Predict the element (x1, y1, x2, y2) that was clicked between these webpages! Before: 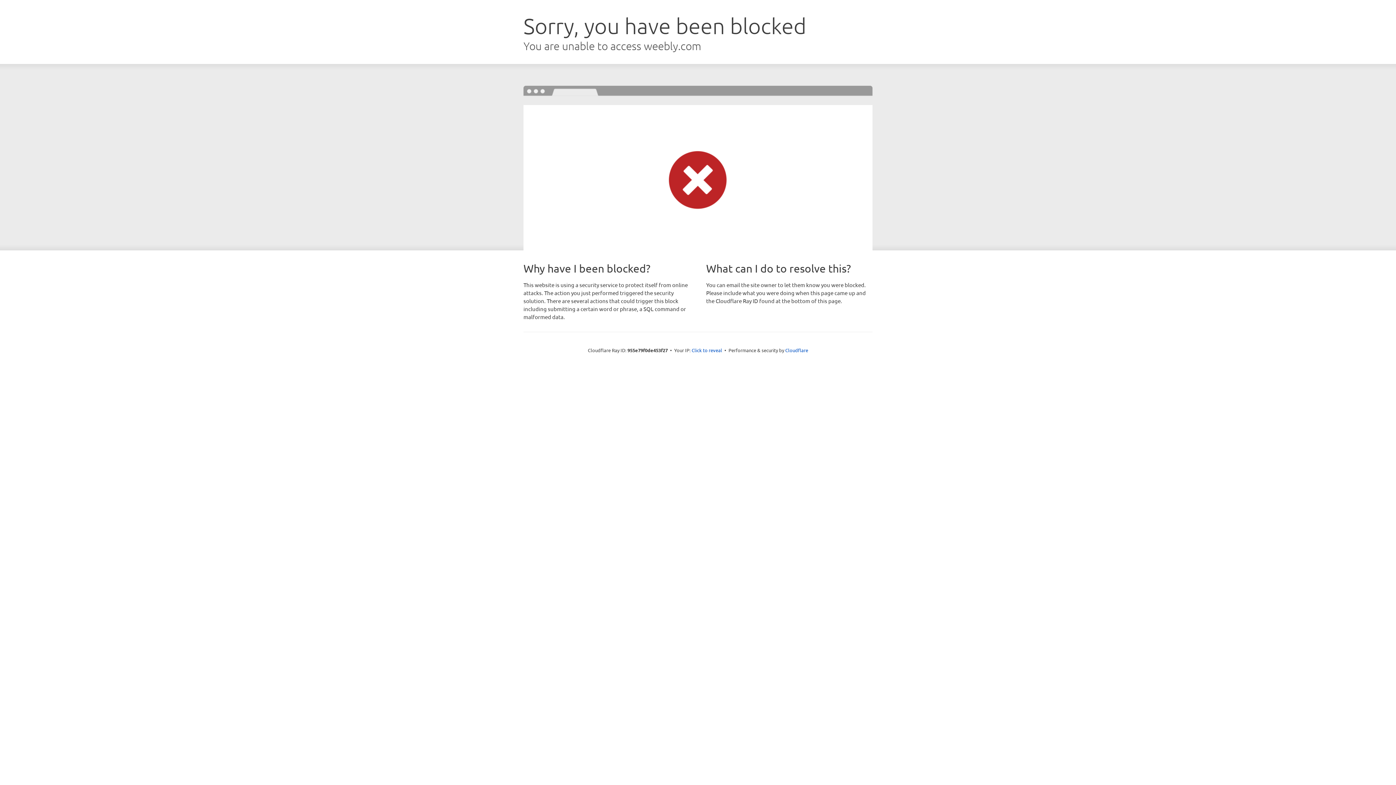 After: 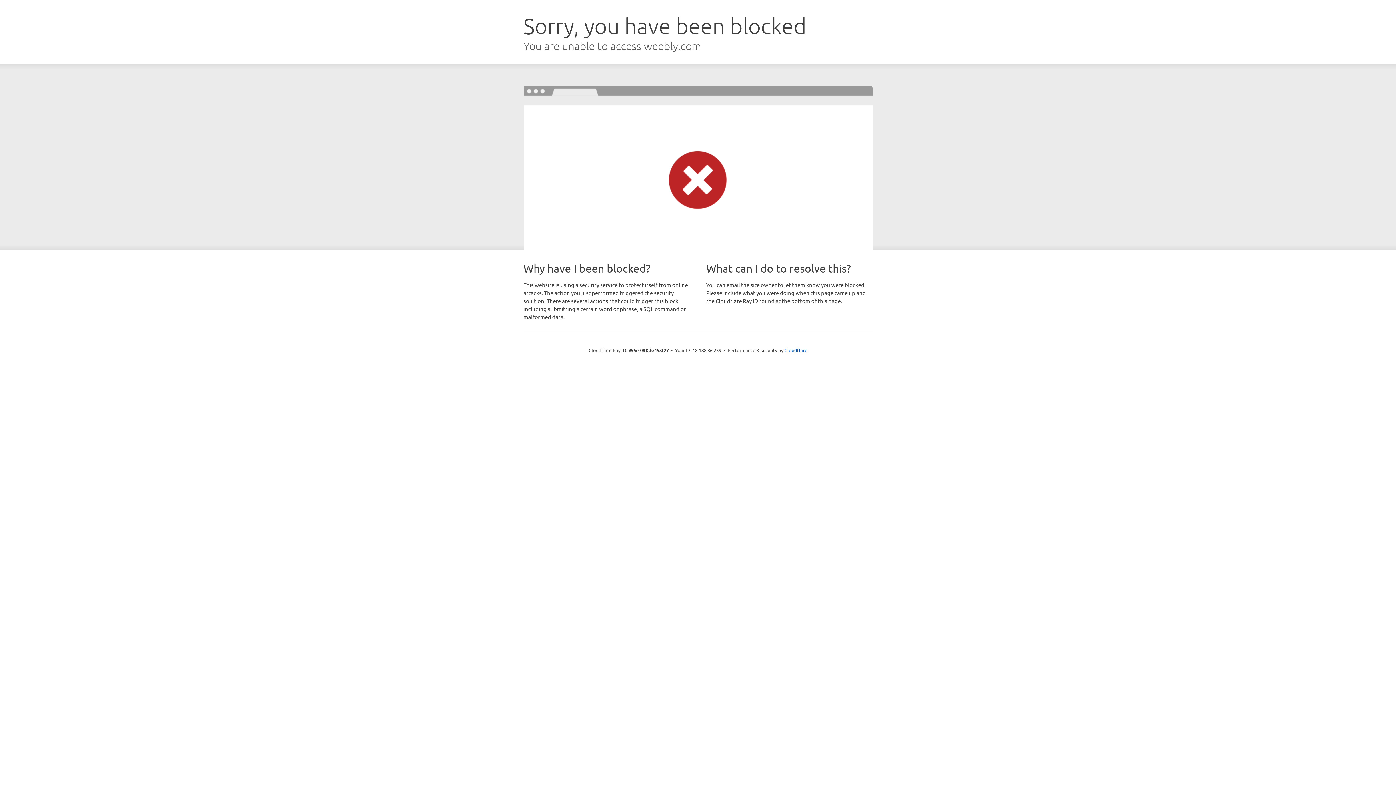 Action: label: Click to reveal bbox: (691, 346, 722, 353)